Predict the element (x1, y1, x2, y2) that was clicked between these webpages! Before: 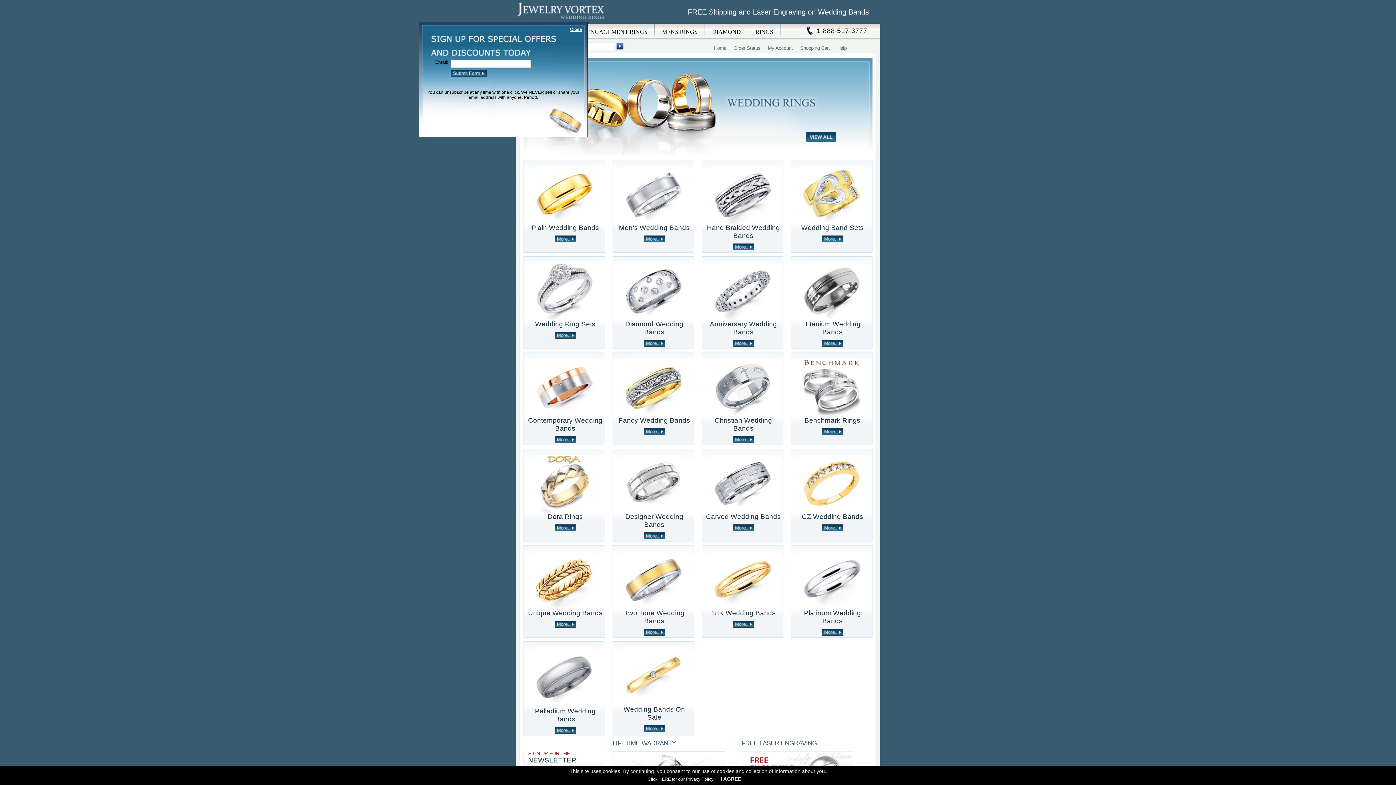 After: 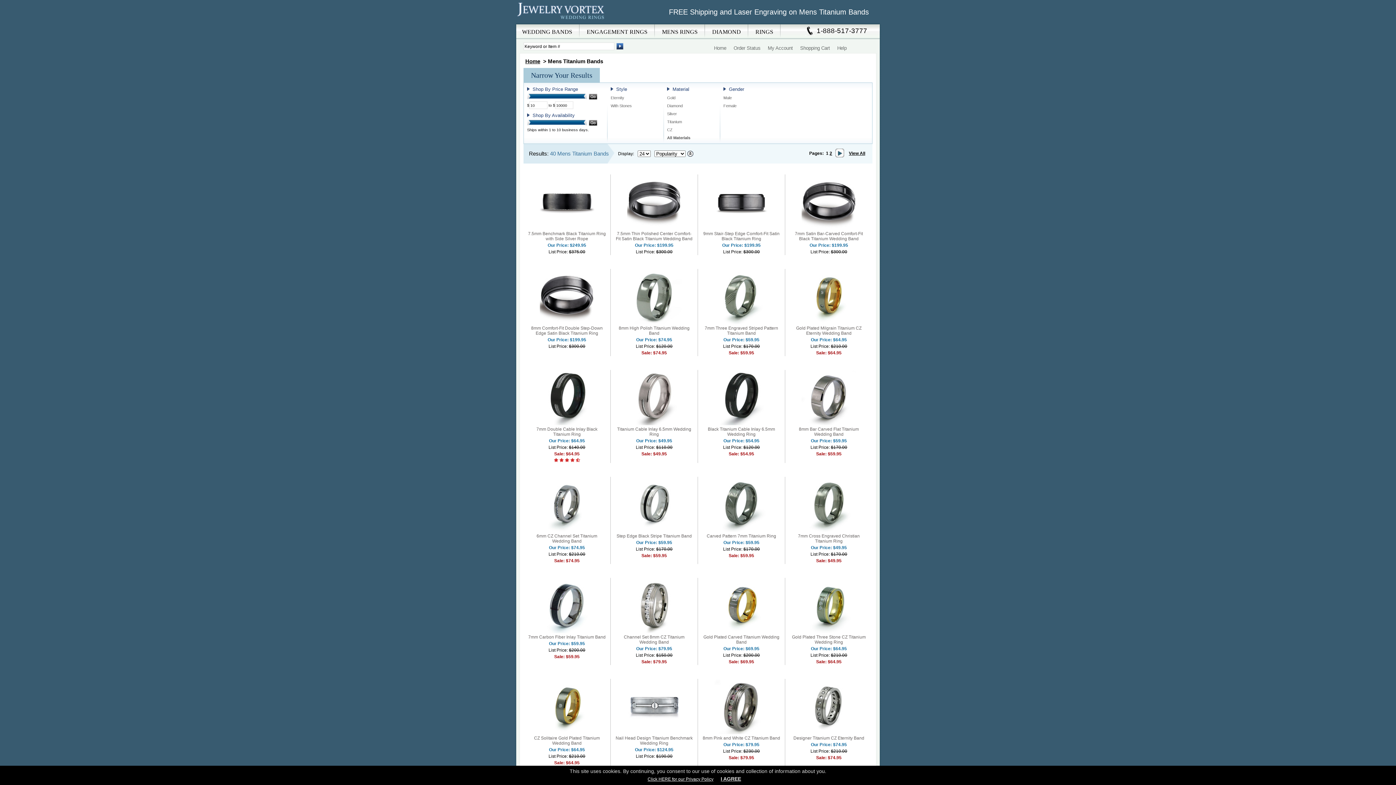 Action: bbox: (802, 316, 860, 321)